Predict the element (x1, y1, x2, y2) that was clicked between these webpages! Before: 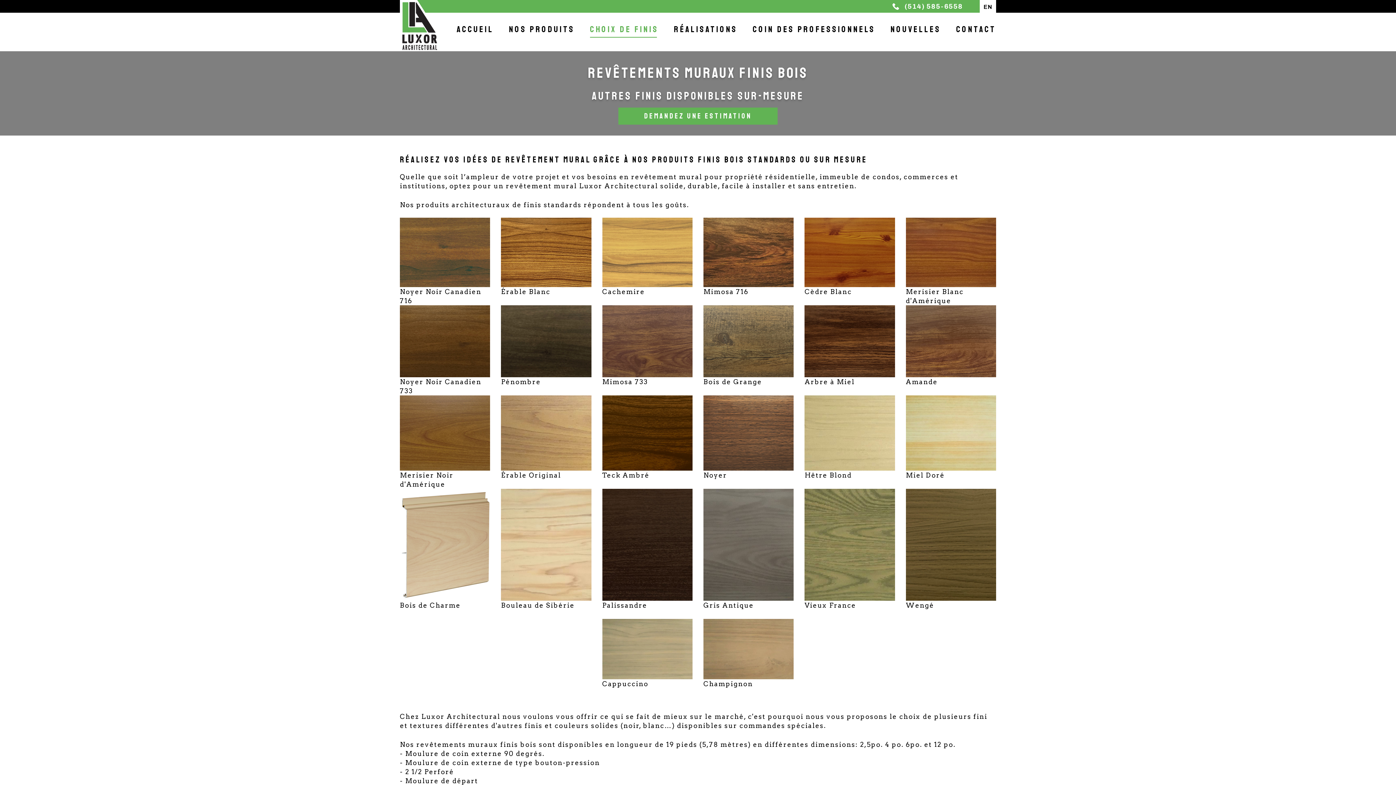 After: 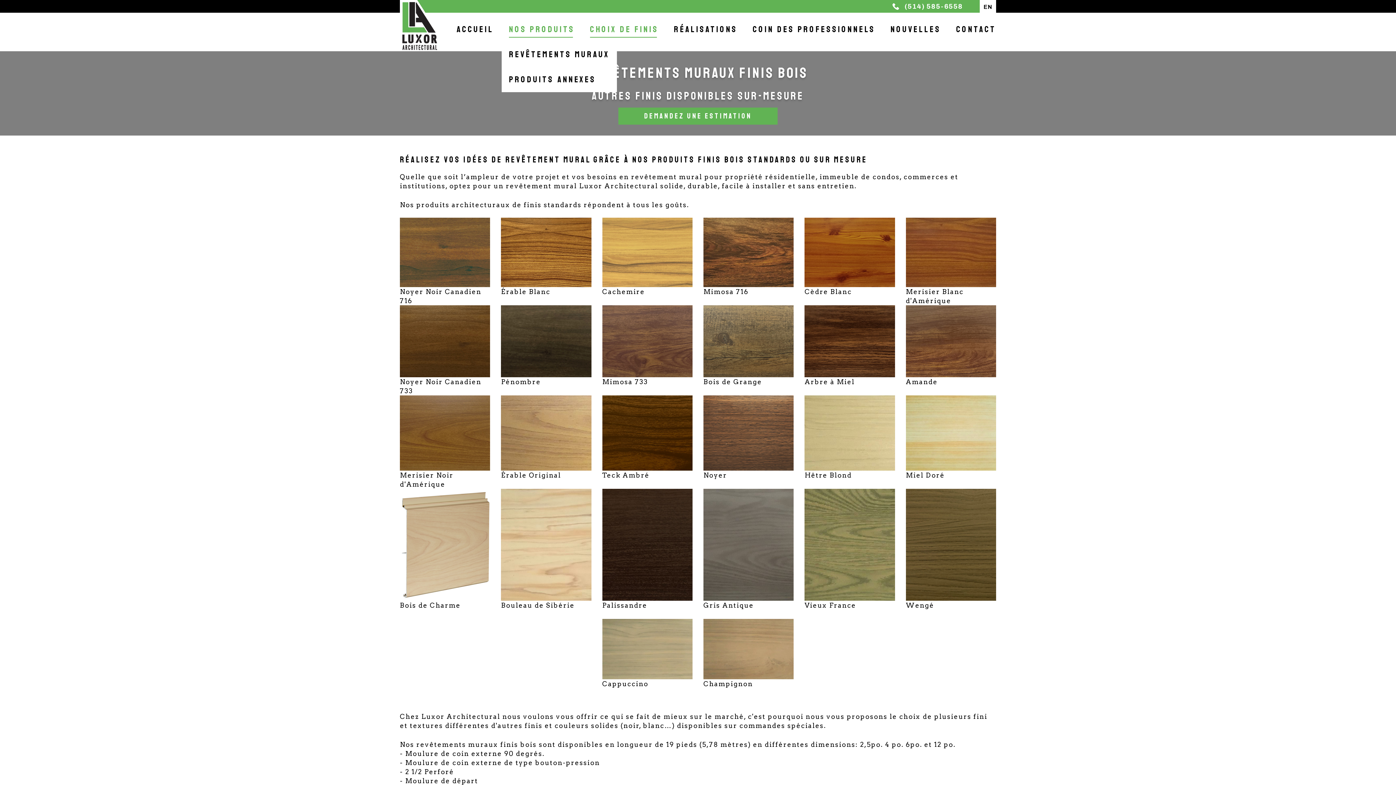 Action: label: NOS PRODUITS bbox: (501, 16, 582, 42)